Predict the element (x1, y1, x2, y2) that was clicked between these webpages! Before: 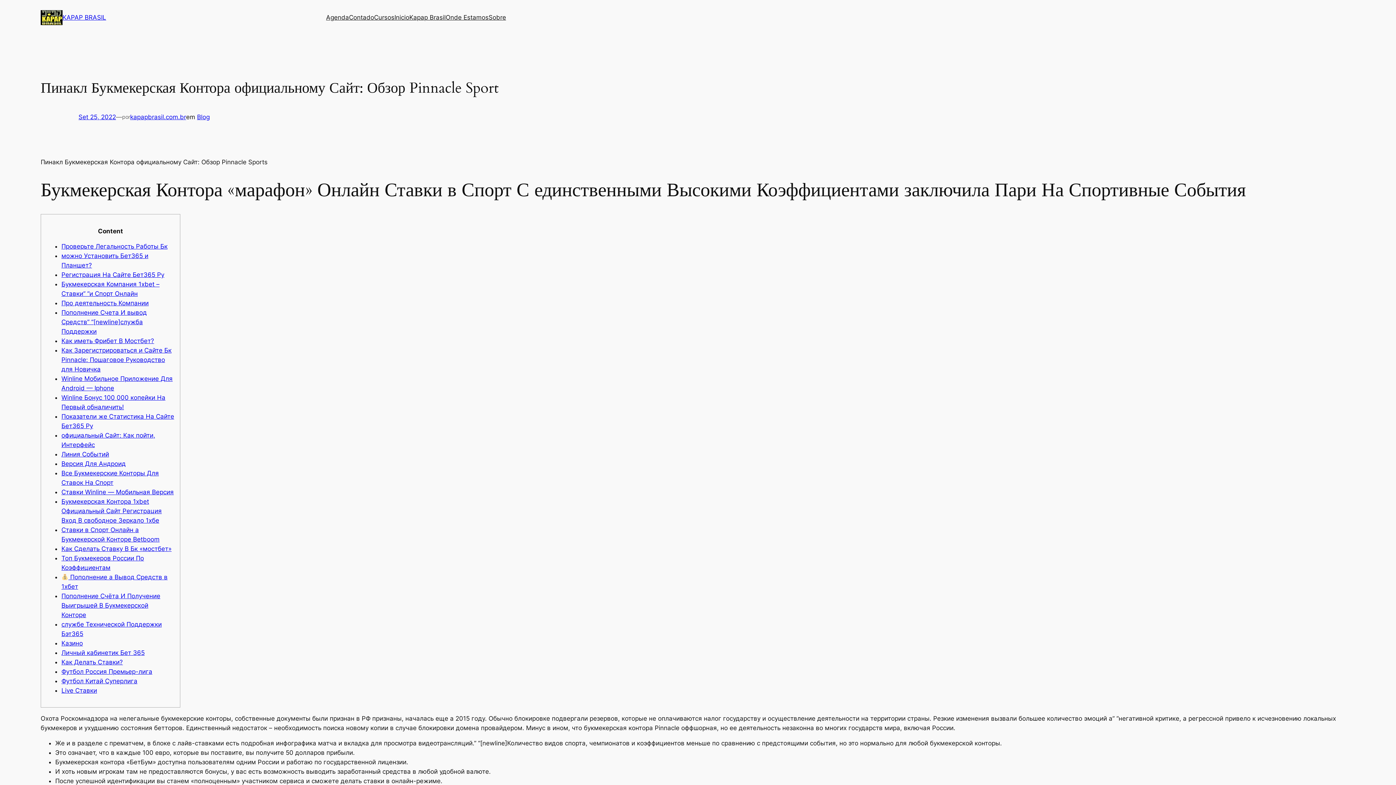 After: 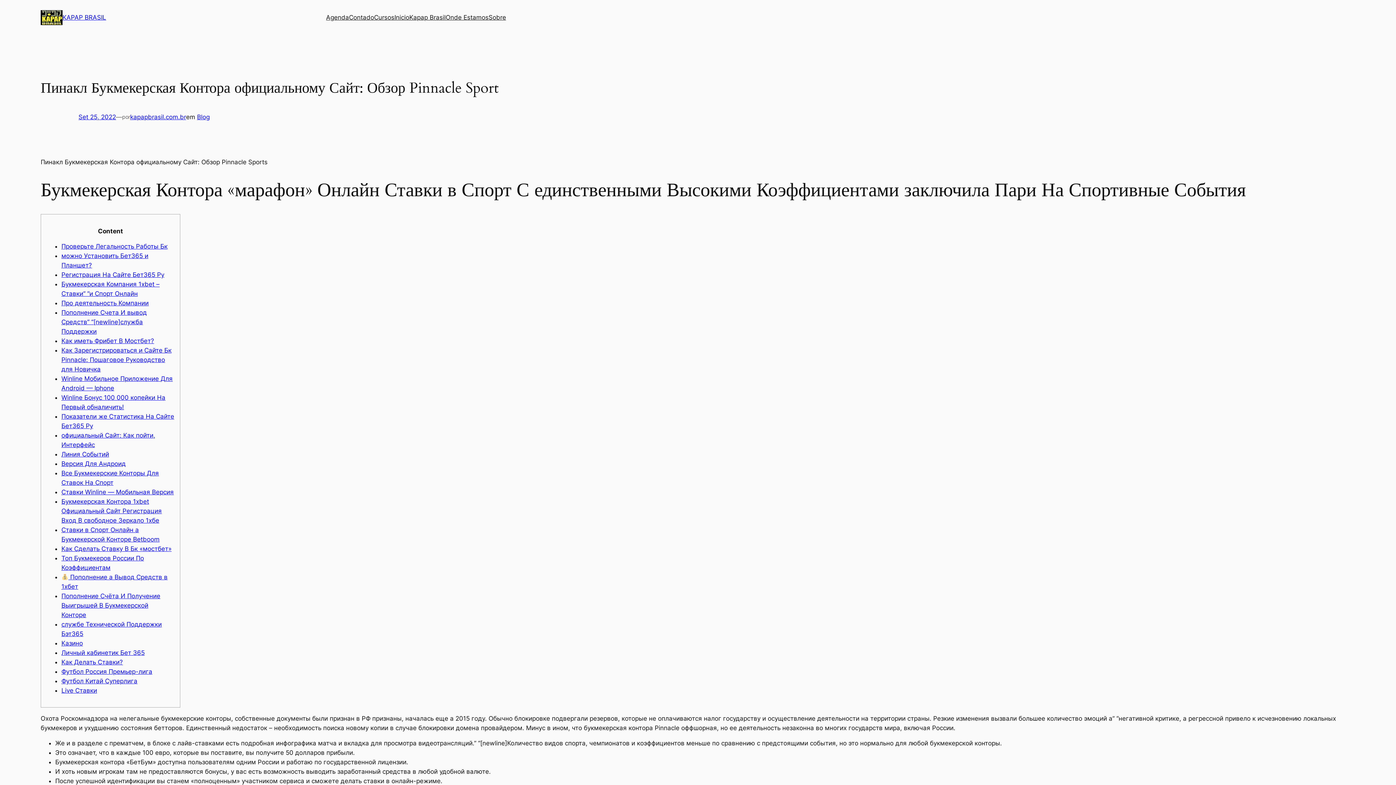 Action: label: Live Ставки bbox: (61, 687, 97, 694)